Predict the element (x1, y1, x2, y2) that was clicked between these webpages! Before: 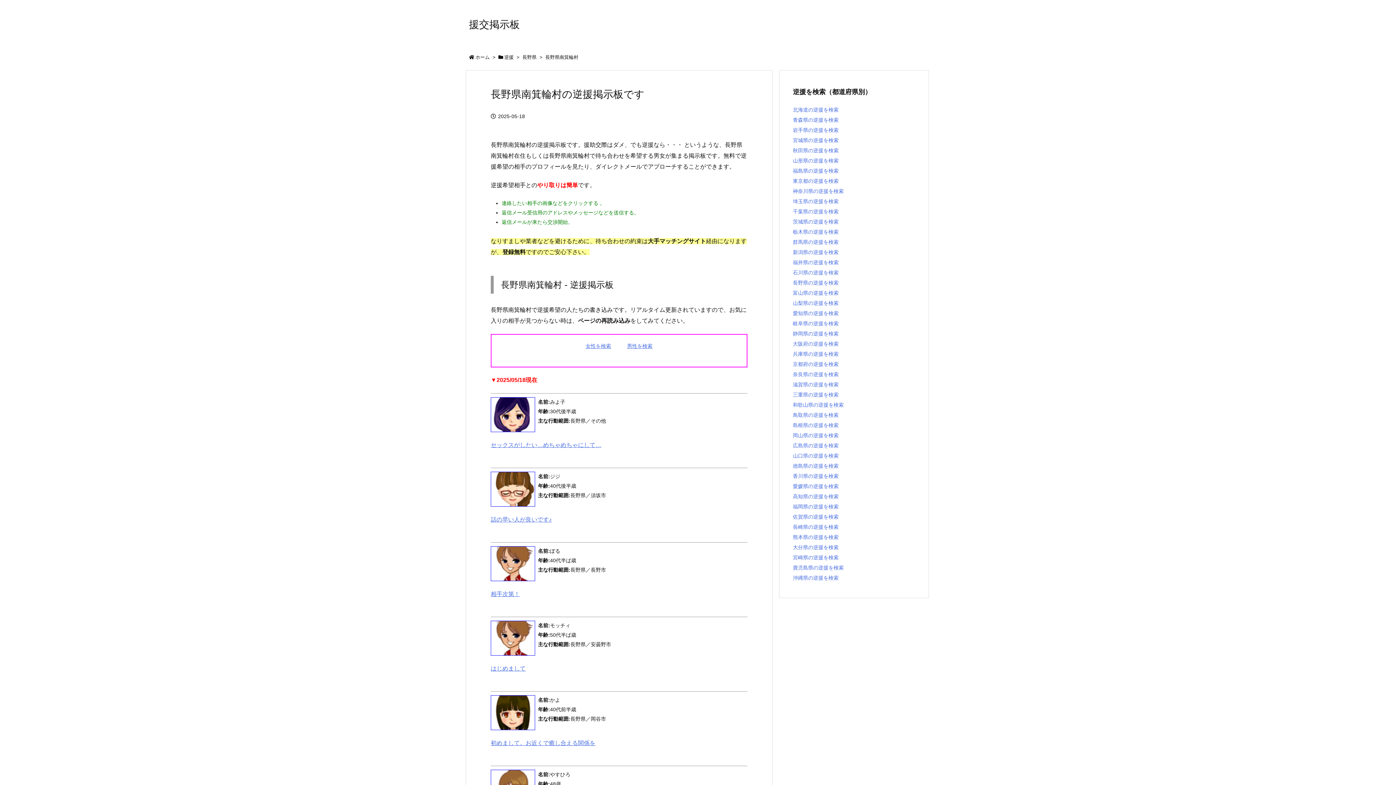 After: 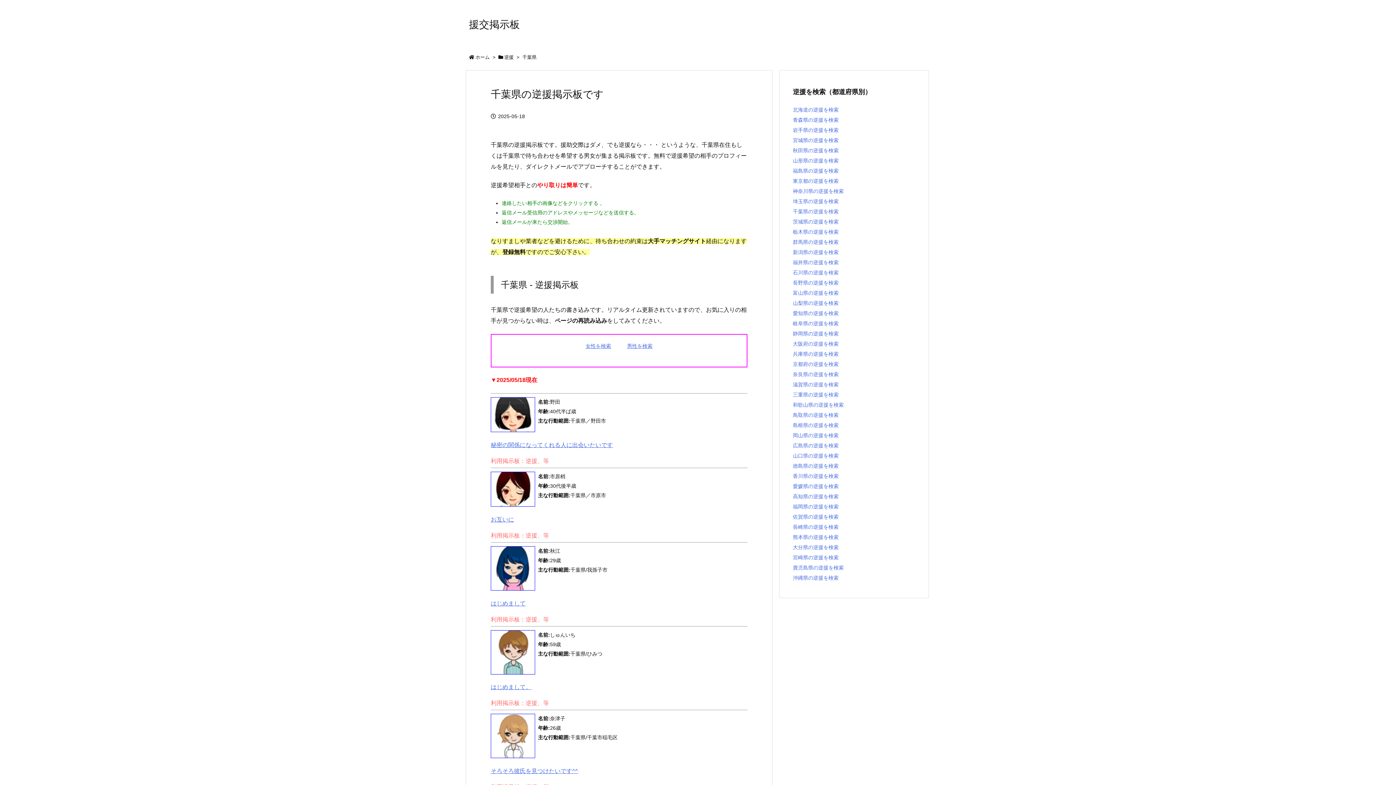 Action: bbox: (793, 208, 838, 214) label: 千葉県の逆援を検索